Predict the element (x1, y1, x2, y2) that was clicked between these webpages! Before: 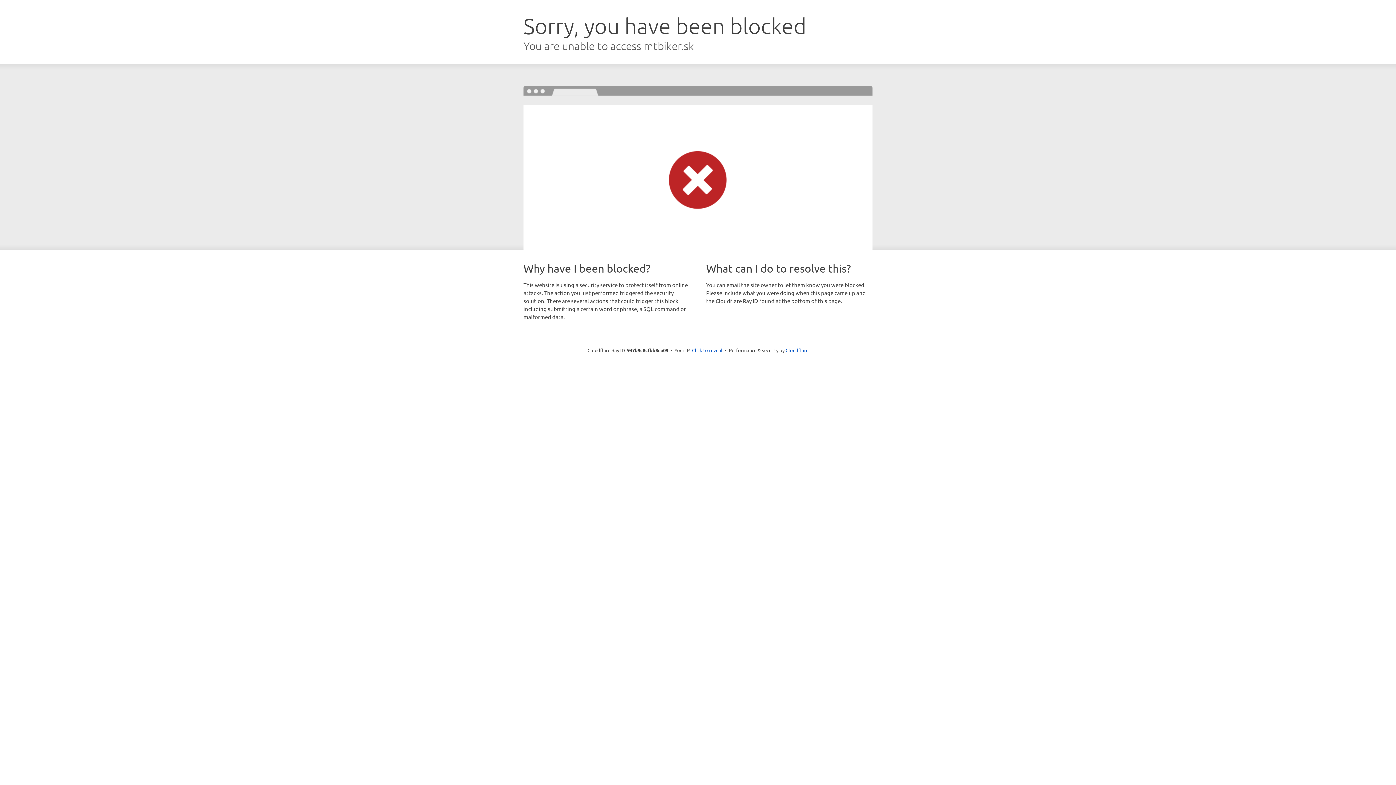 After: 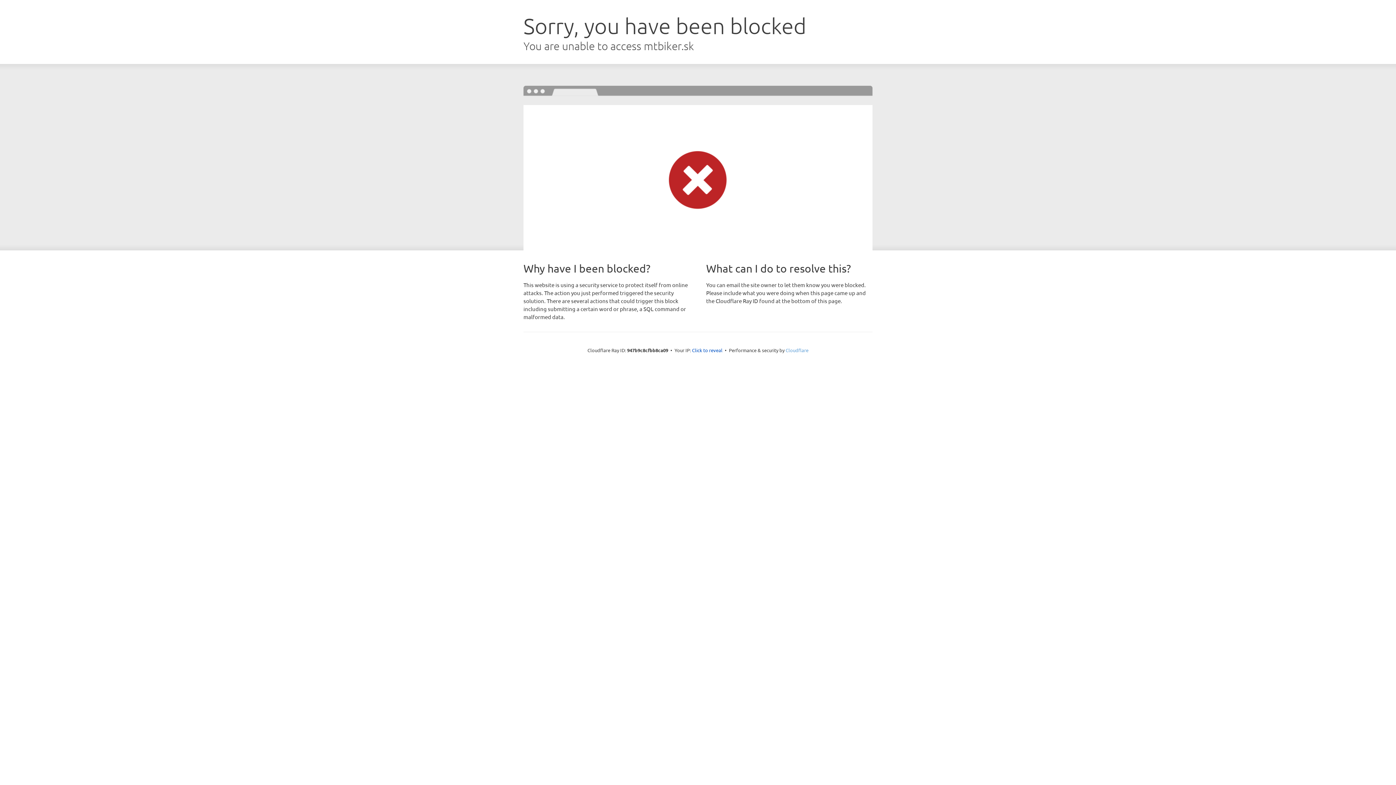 Action: bbox: (785, 347, 808, 353) label: Cloudflare